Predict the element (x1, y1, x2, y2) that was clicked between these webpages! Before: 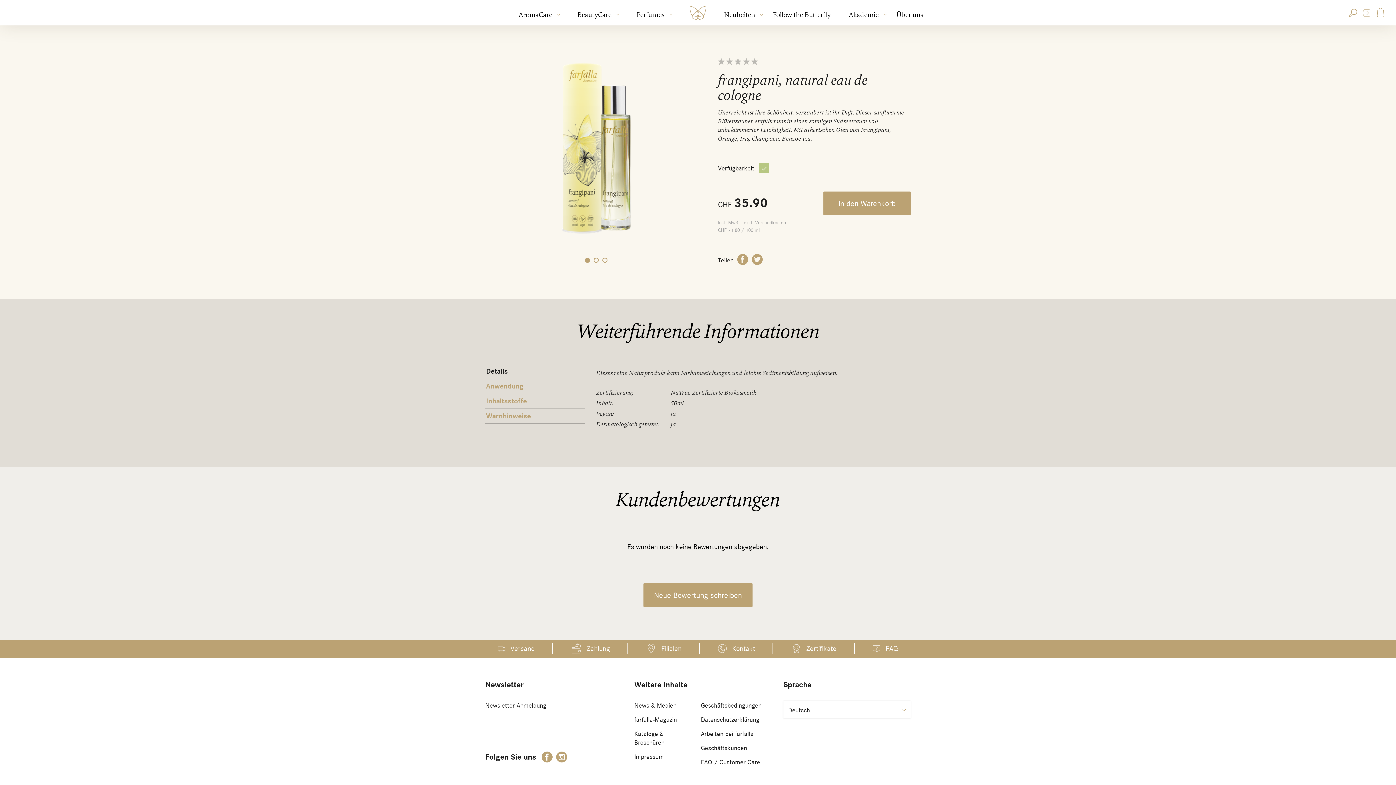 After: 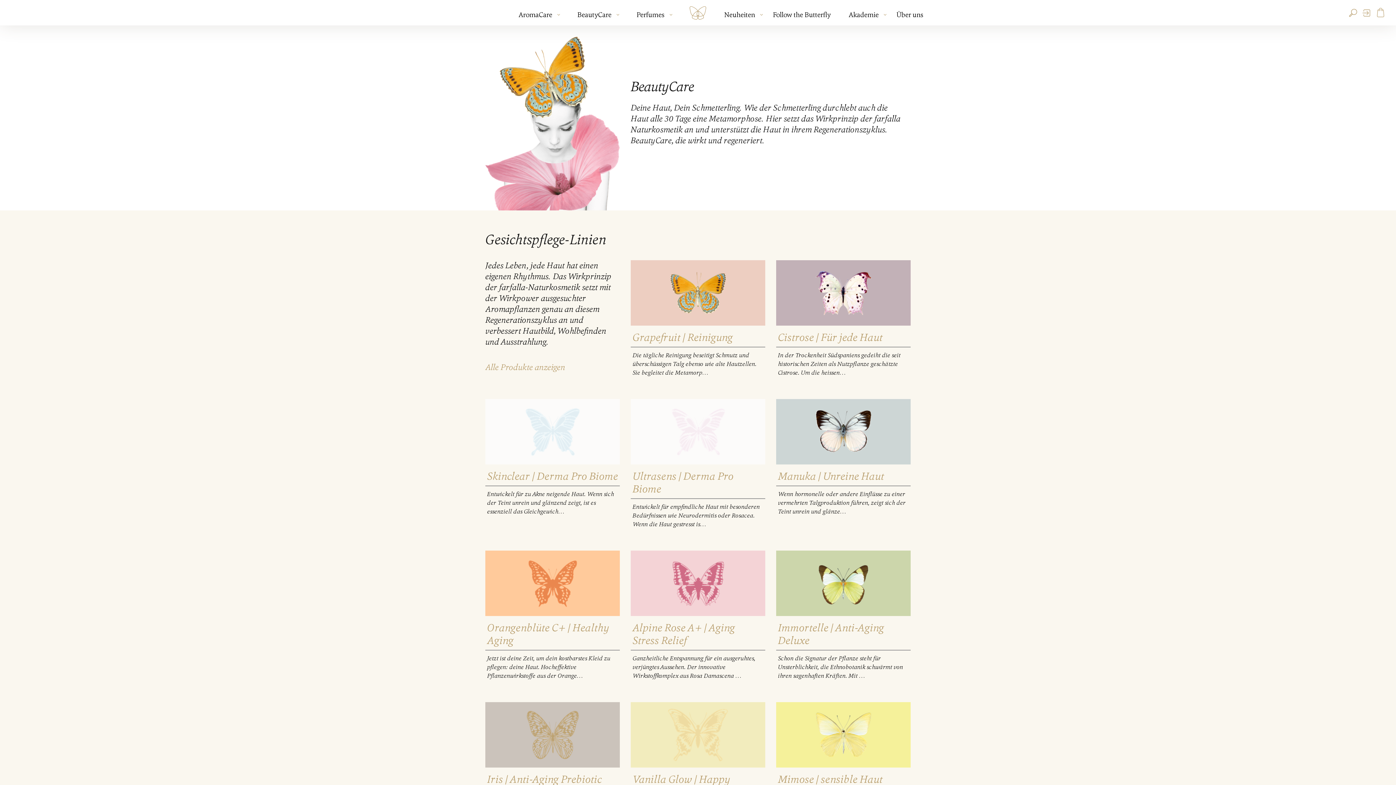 Action: label: BeautyCare bbox: (576, 9, 612, 21)